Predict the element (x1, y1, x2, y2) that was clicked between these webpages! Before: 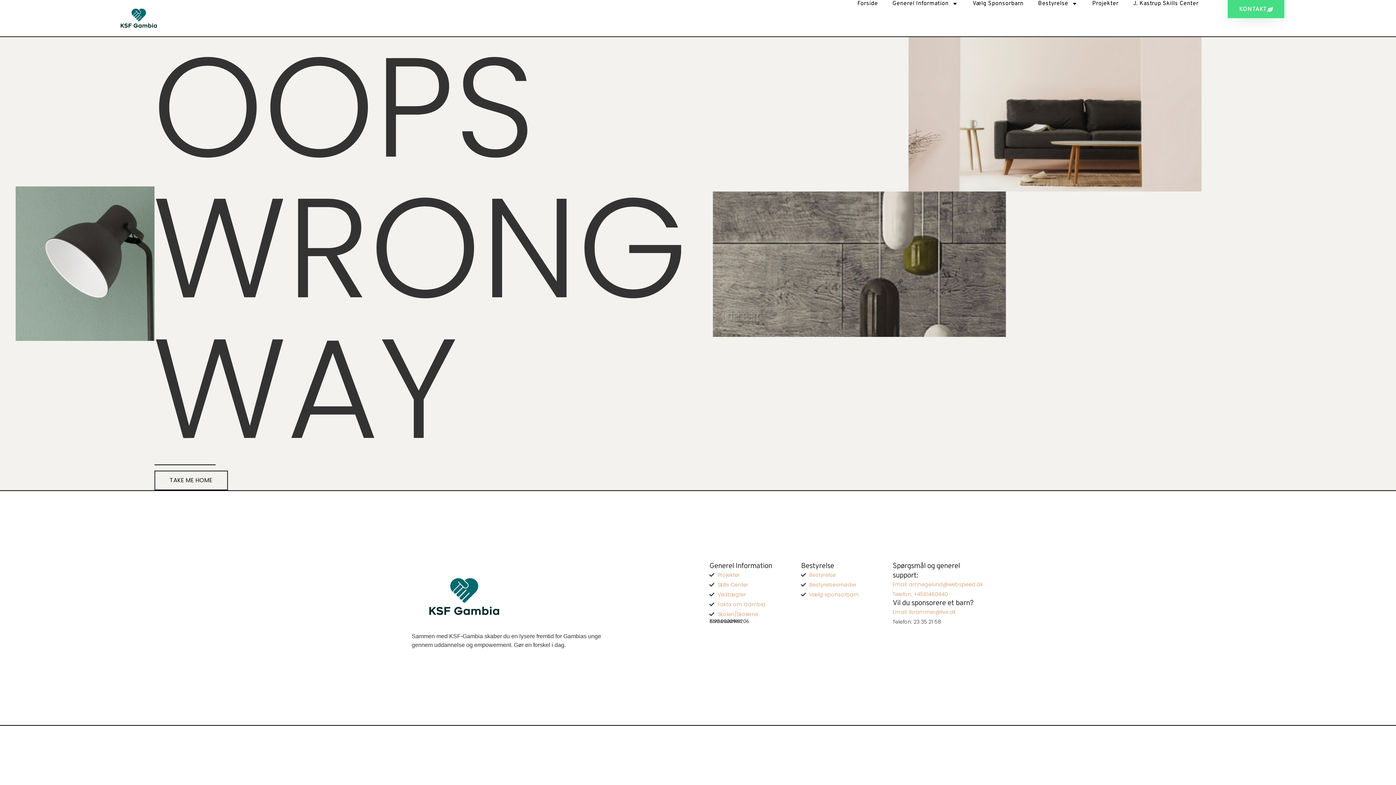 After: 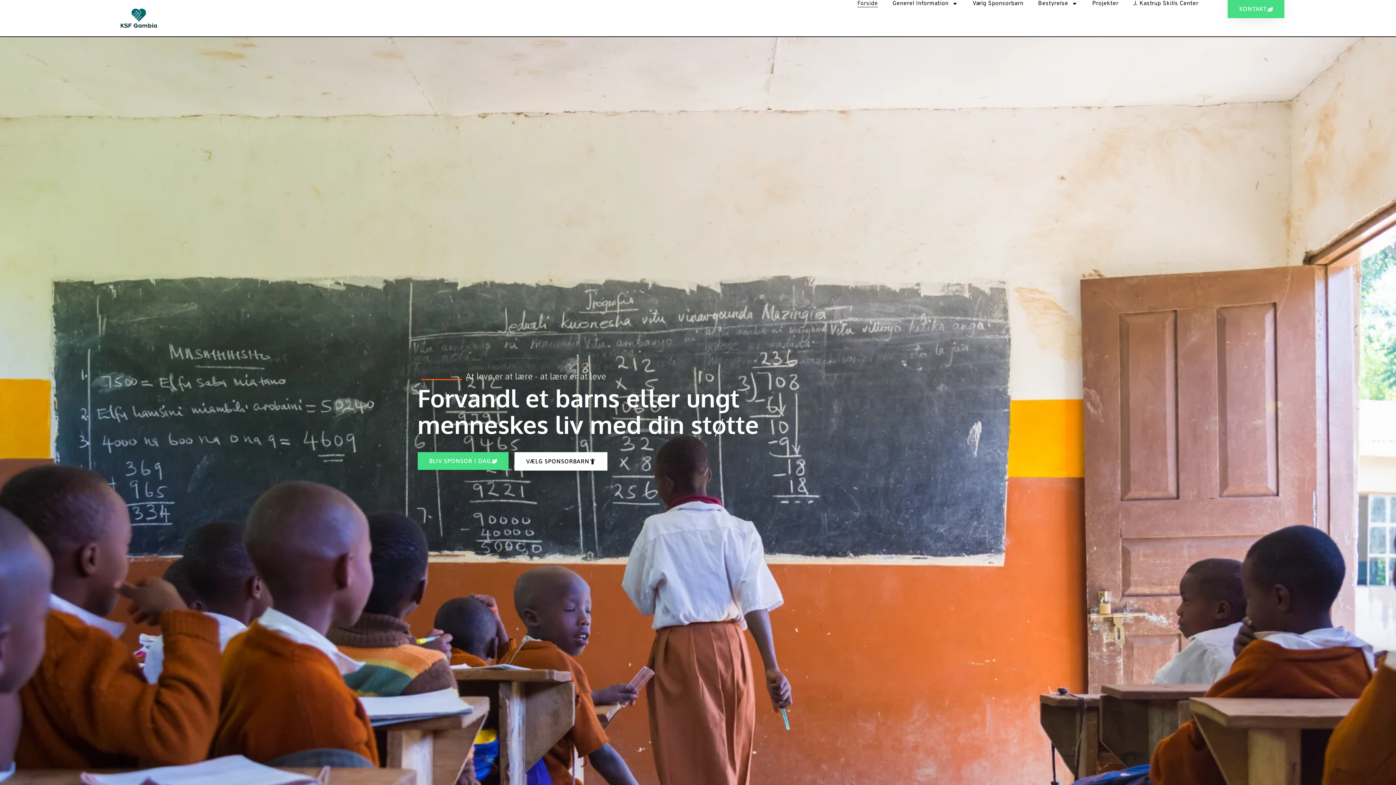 Action: bbox: (411, 561, 516, 632)